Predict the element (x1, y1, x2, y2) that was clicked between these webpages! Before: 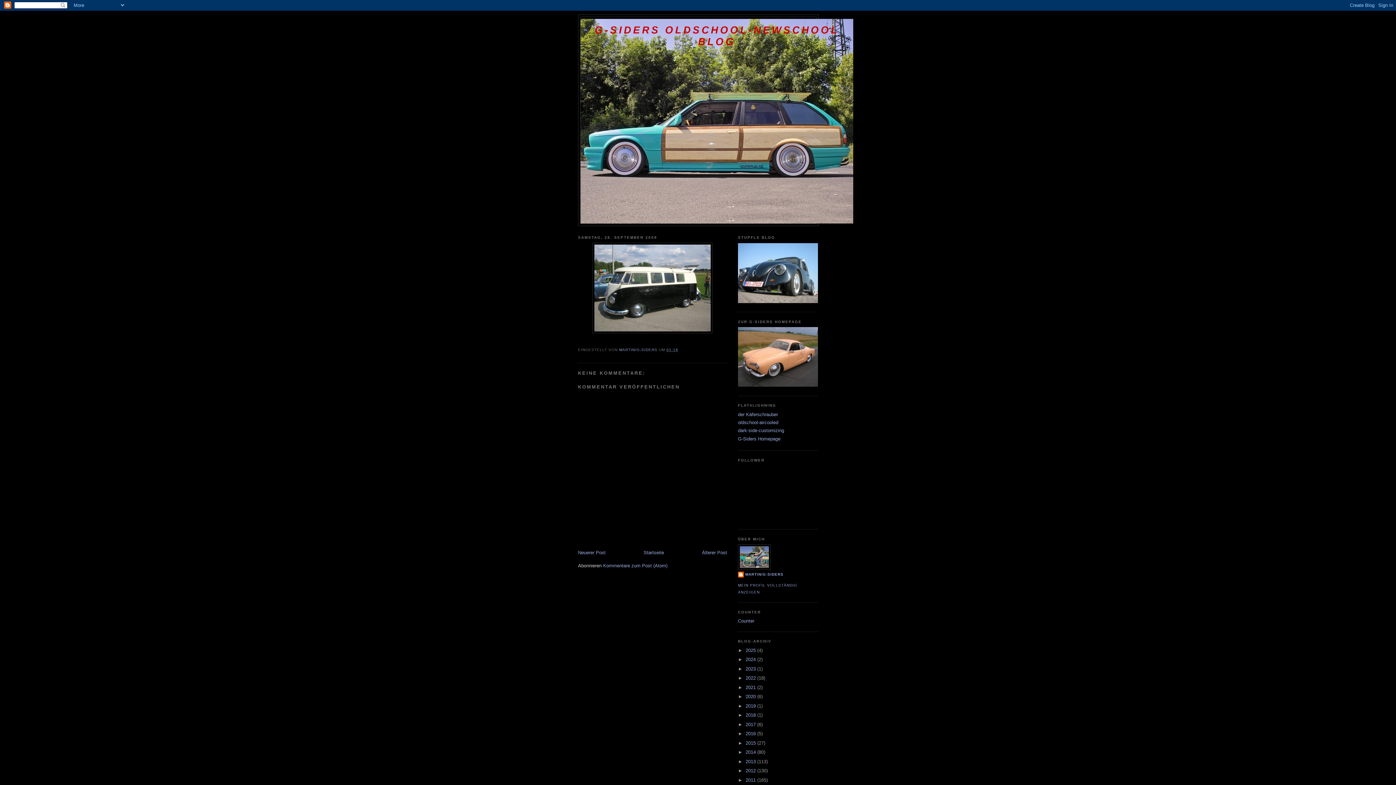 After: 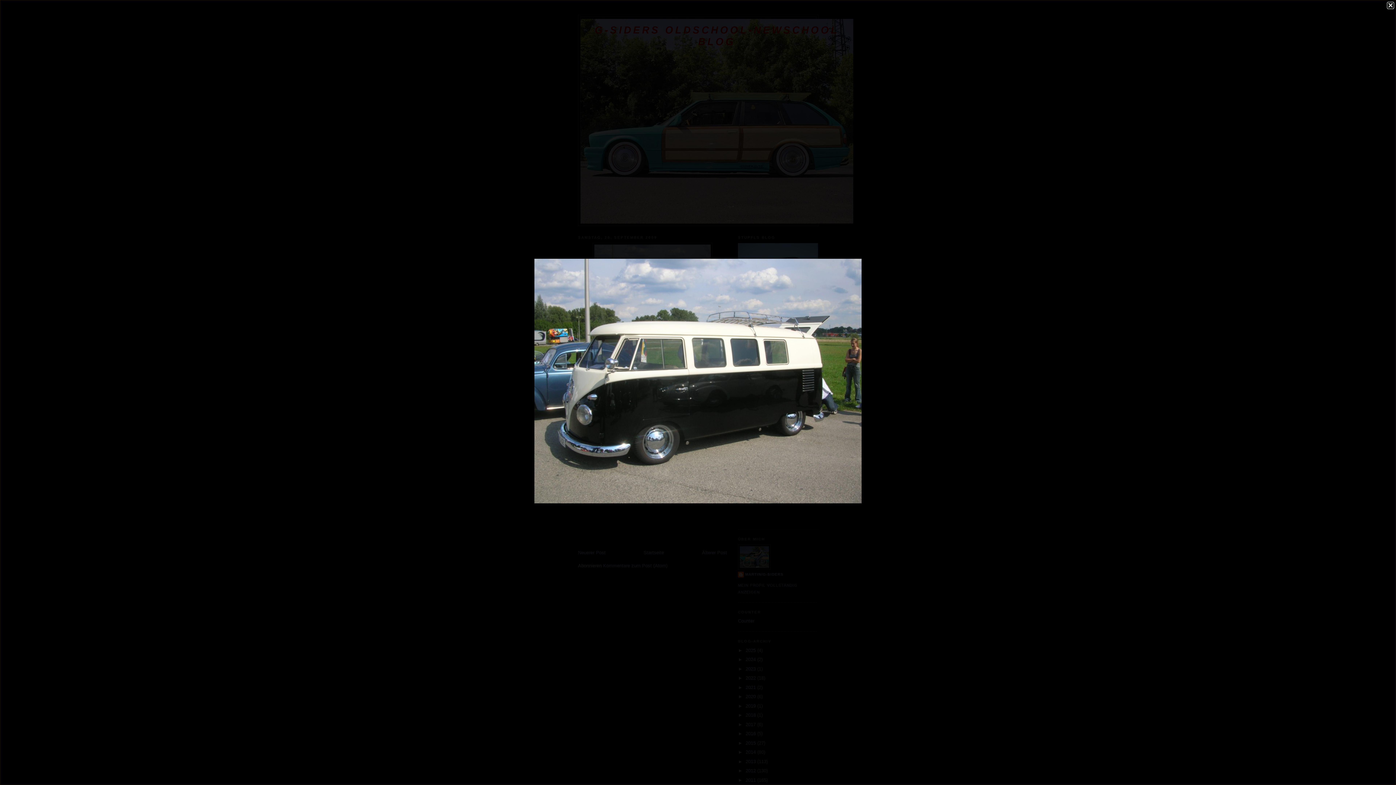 Action: bbox: (578, 242, 727, 333)